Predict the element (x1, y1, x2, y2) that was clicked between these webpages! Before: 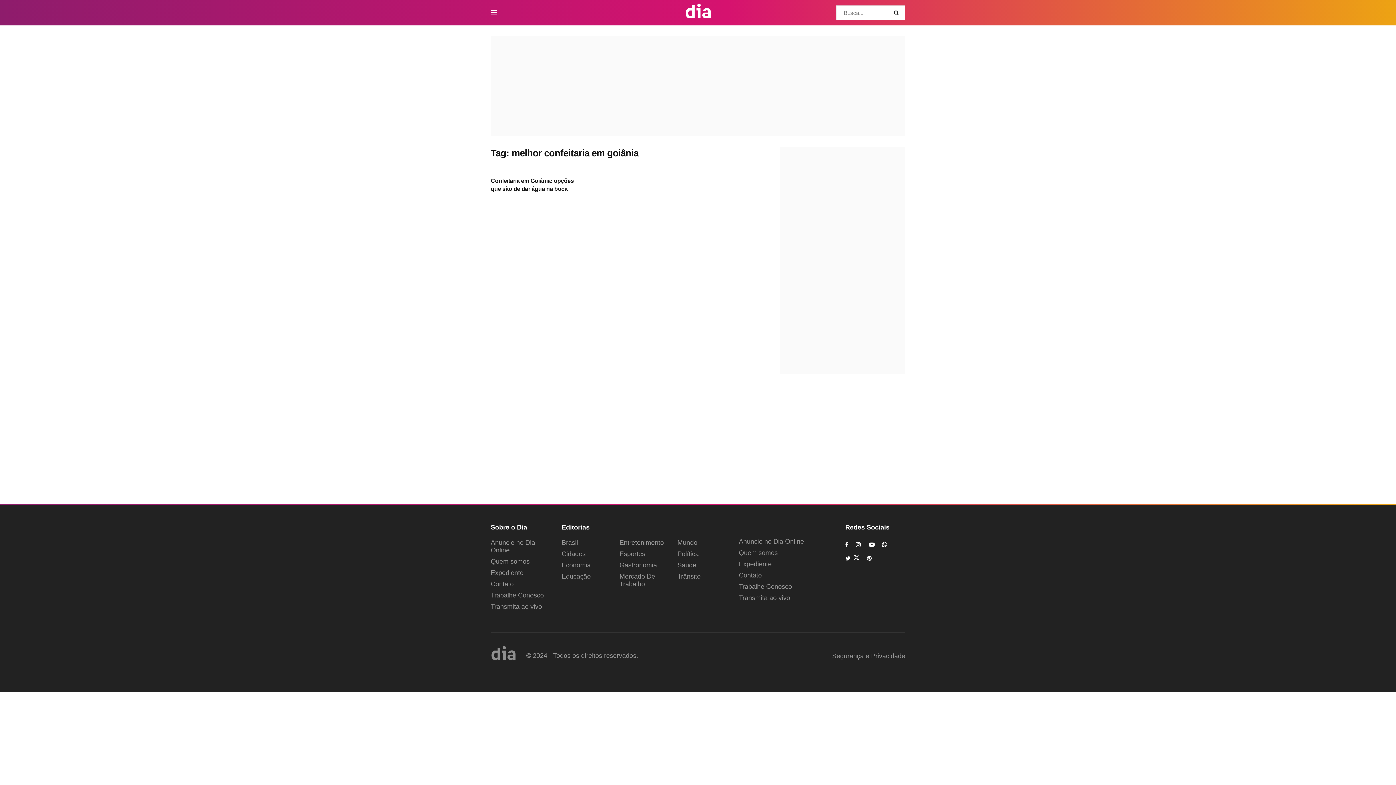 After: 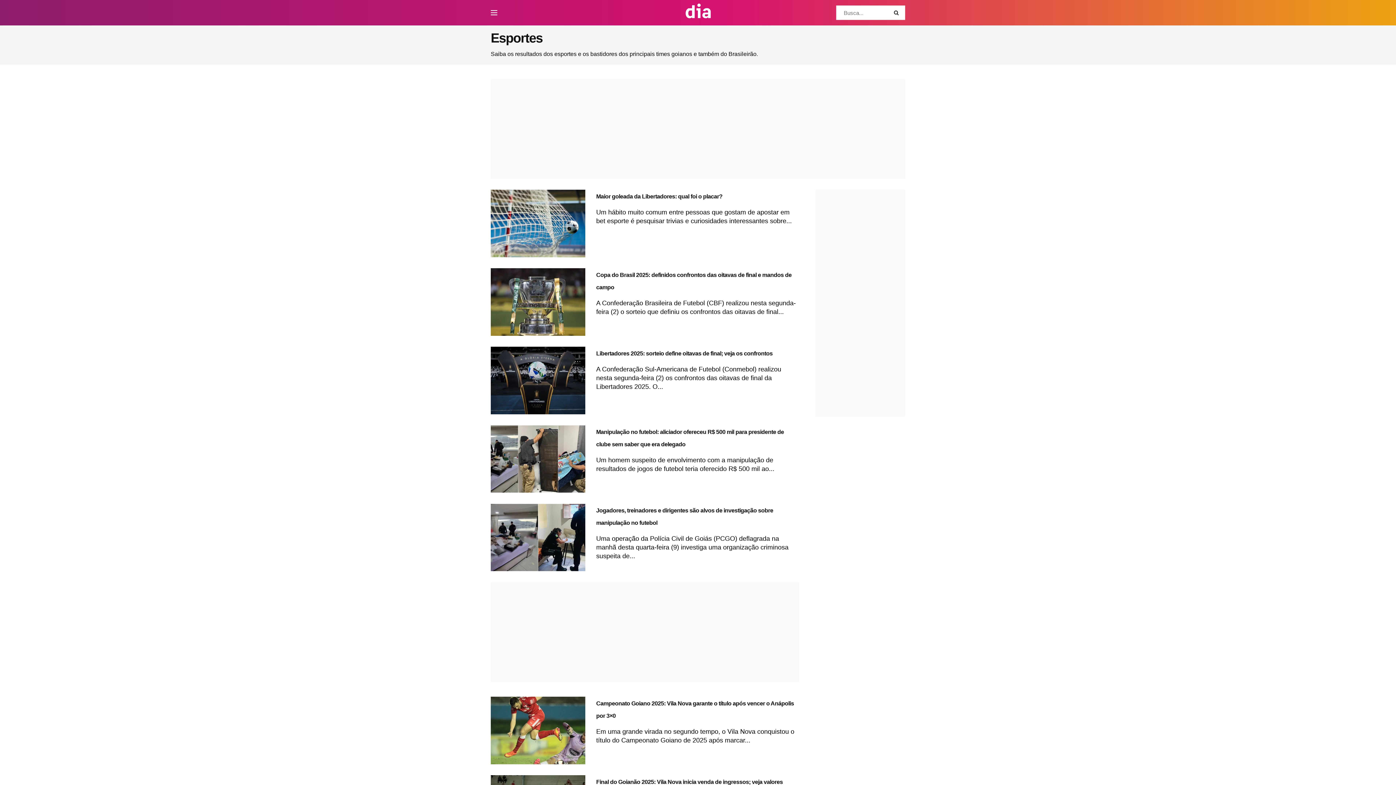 Action: label: Esportes bbox: (619, 550, 645, 558)